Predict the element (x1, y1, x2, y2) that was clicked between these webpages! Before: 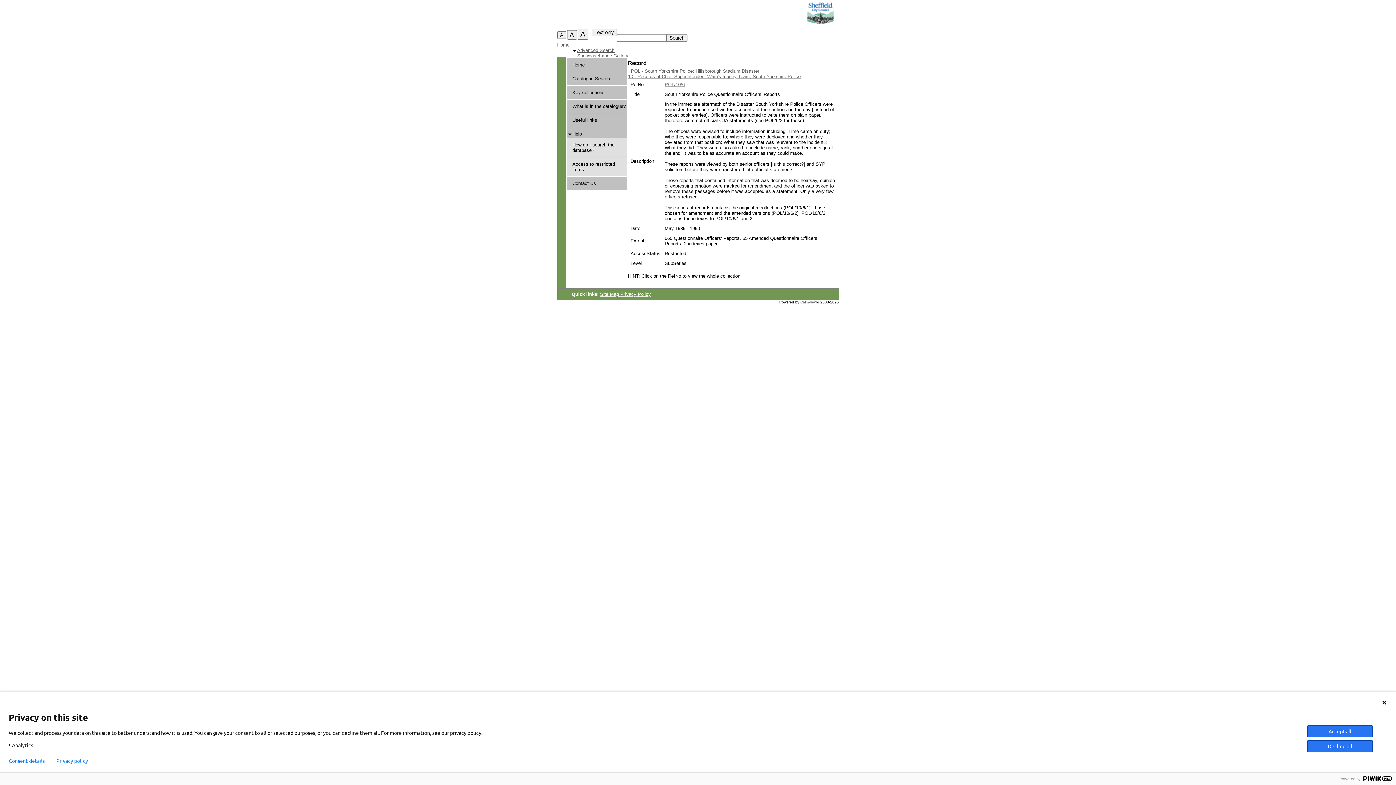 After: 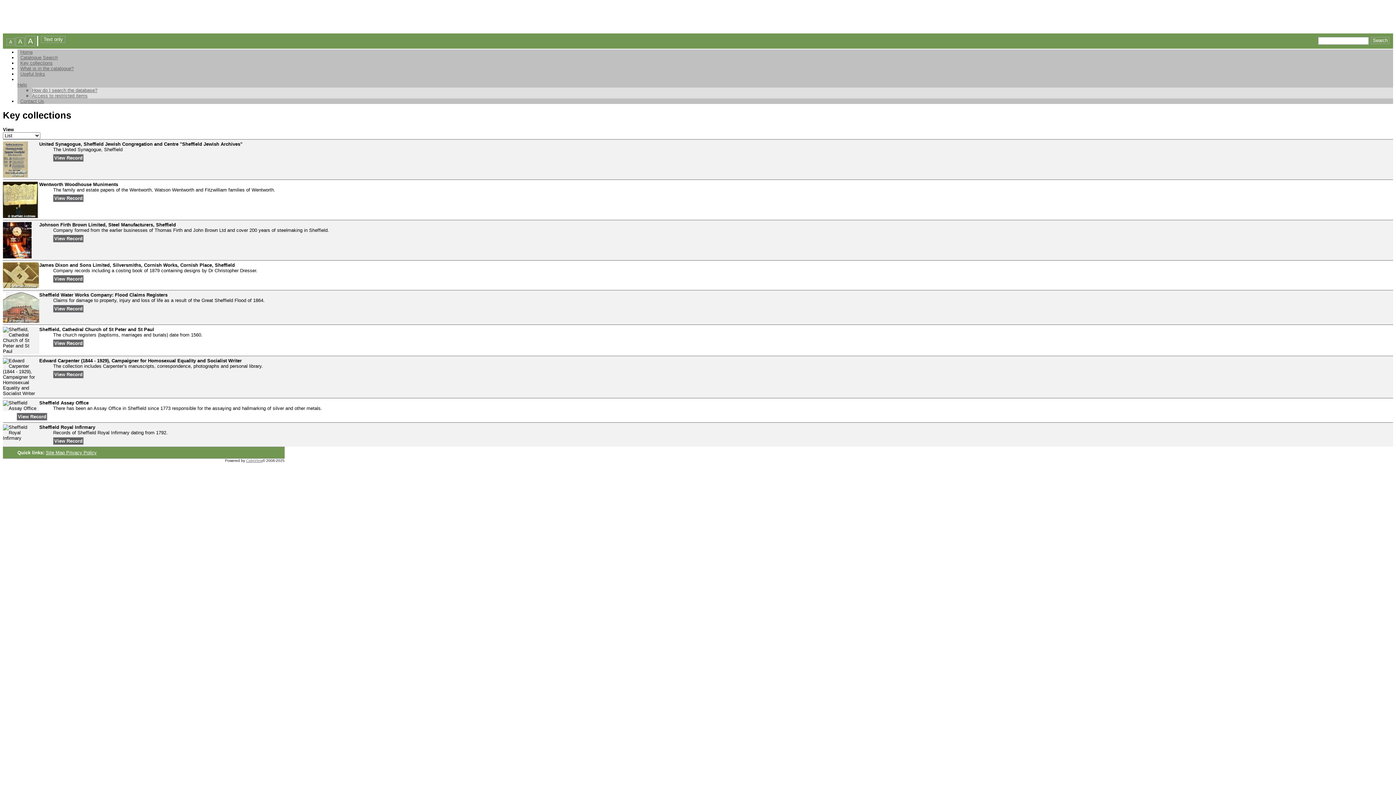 Action: bbox: (572, 89, 604, 95) label: Key collections